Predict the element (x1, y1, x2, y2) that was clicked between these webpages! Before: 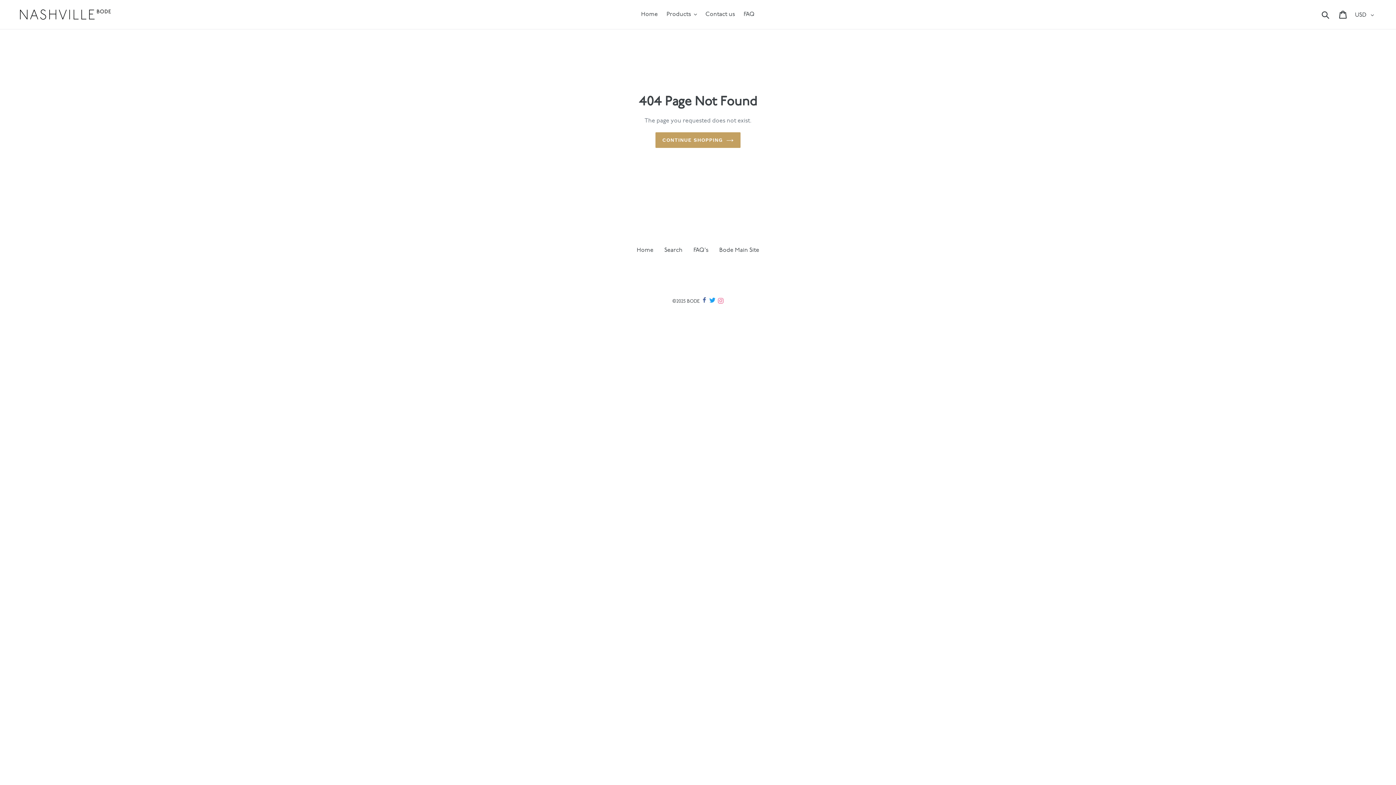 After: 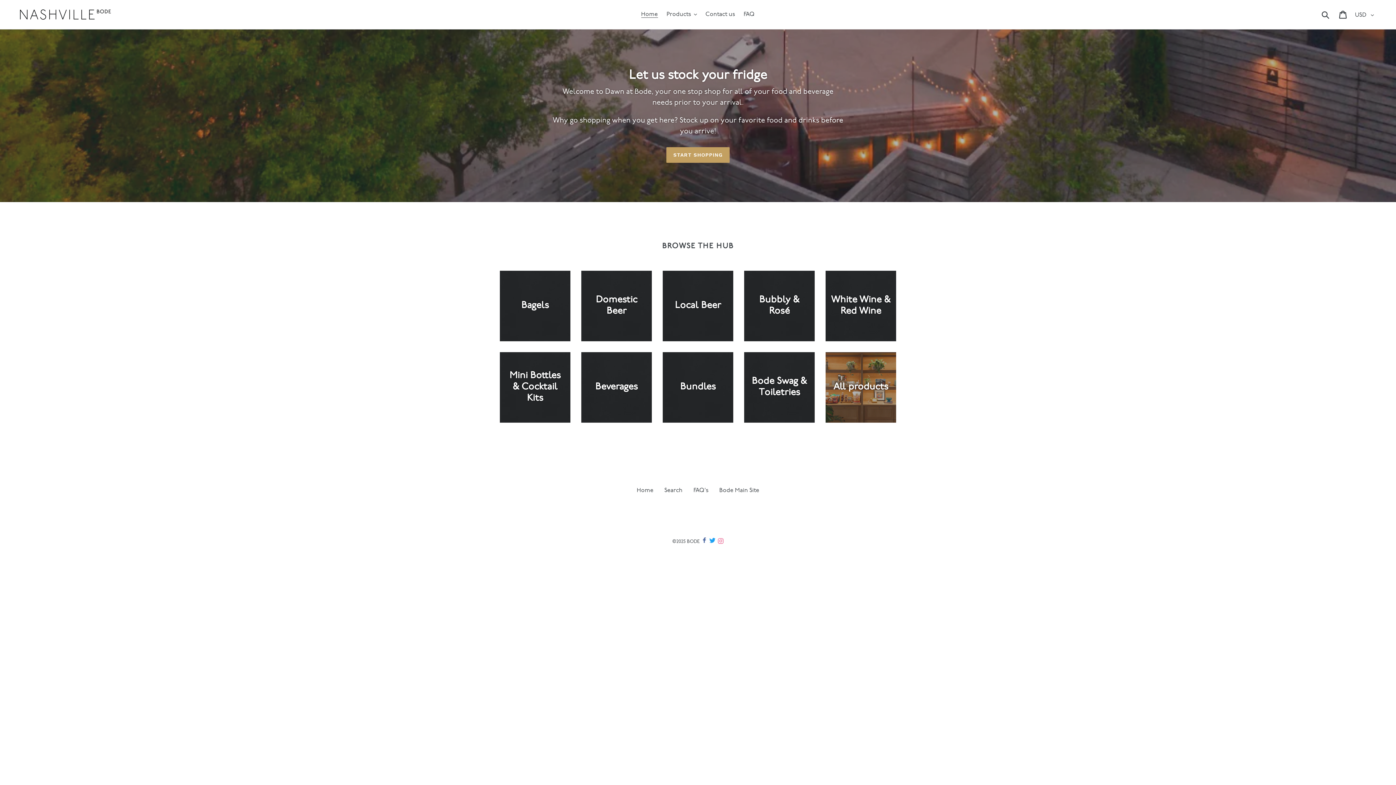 Action: bbox: (20, 9, 358, 19)